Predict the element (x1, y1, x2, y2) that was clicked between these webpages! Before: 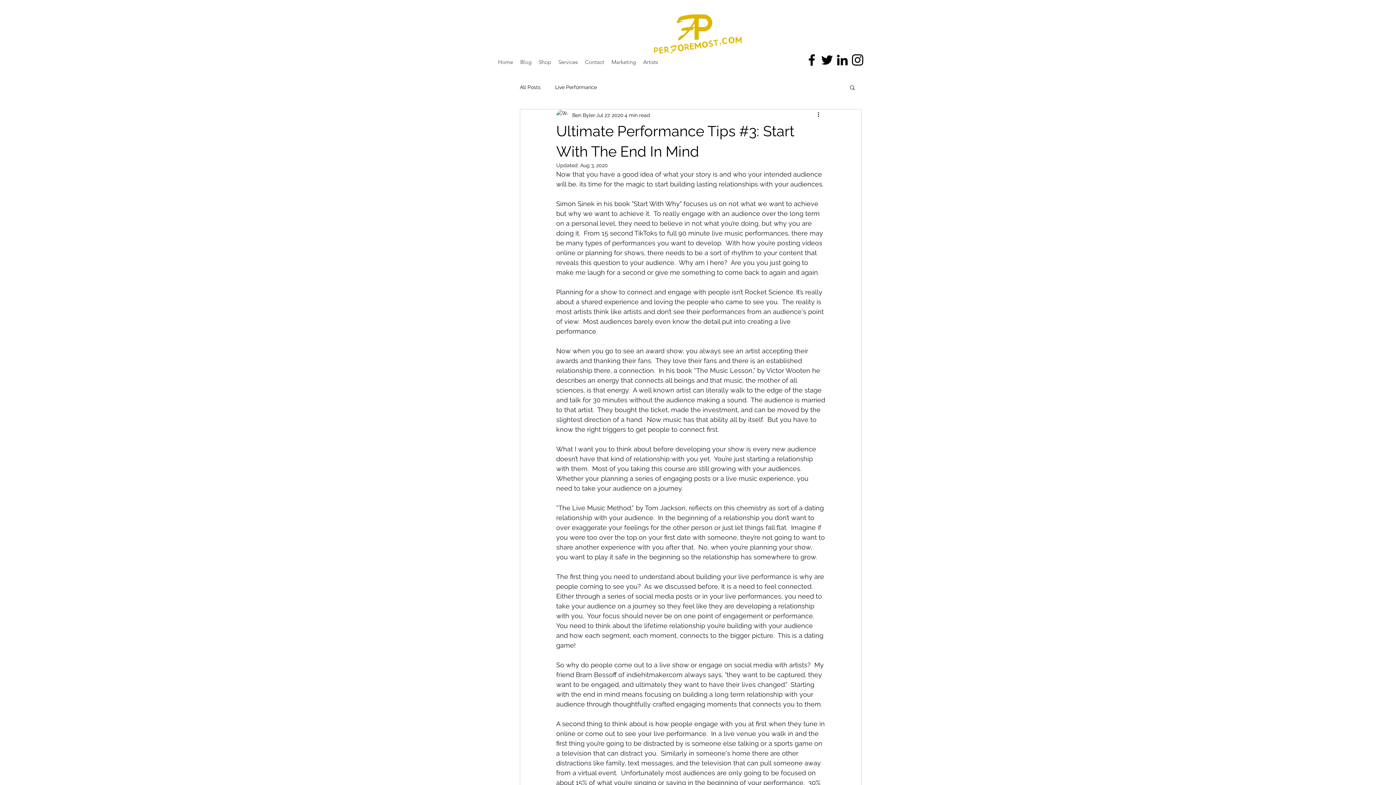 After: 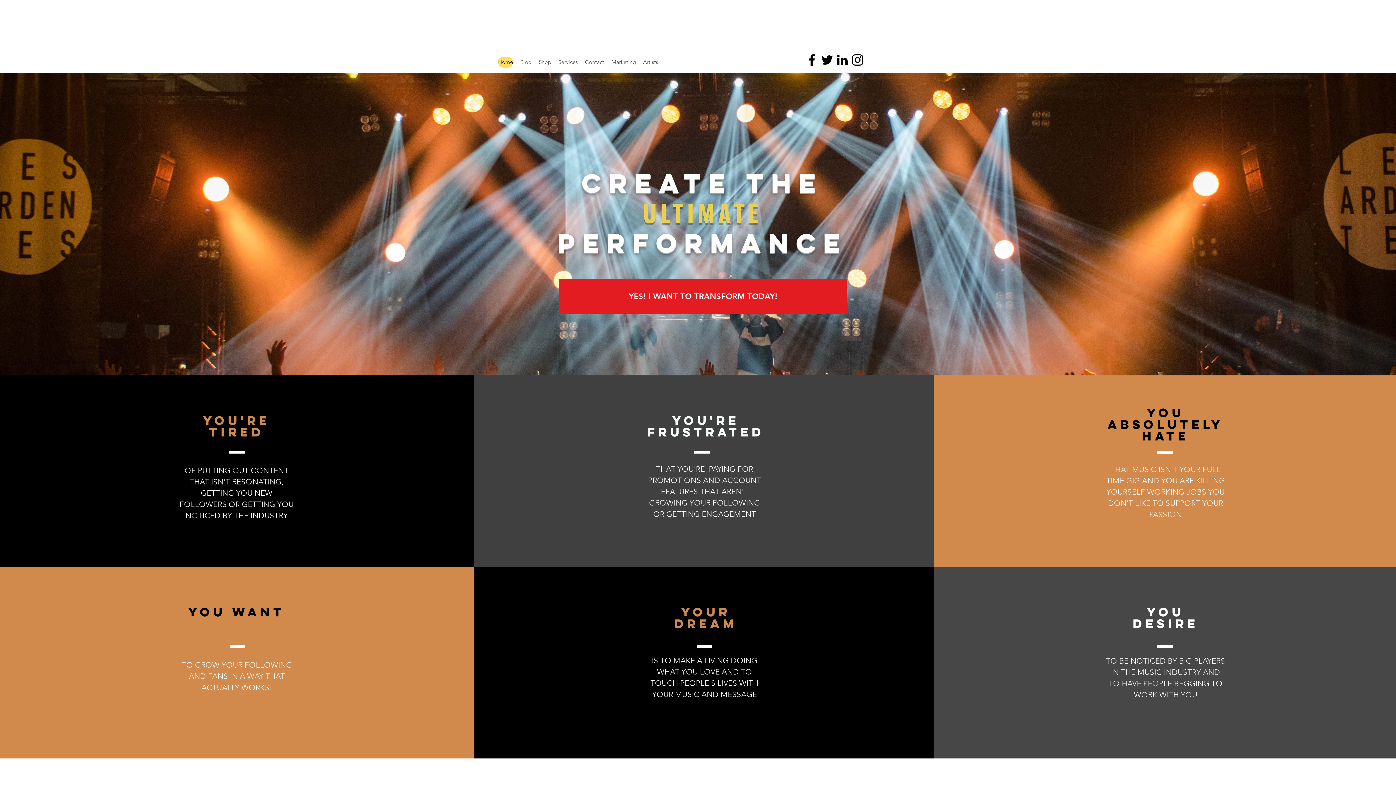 Action: label: Home bbox: (498, 56, 513, 67)